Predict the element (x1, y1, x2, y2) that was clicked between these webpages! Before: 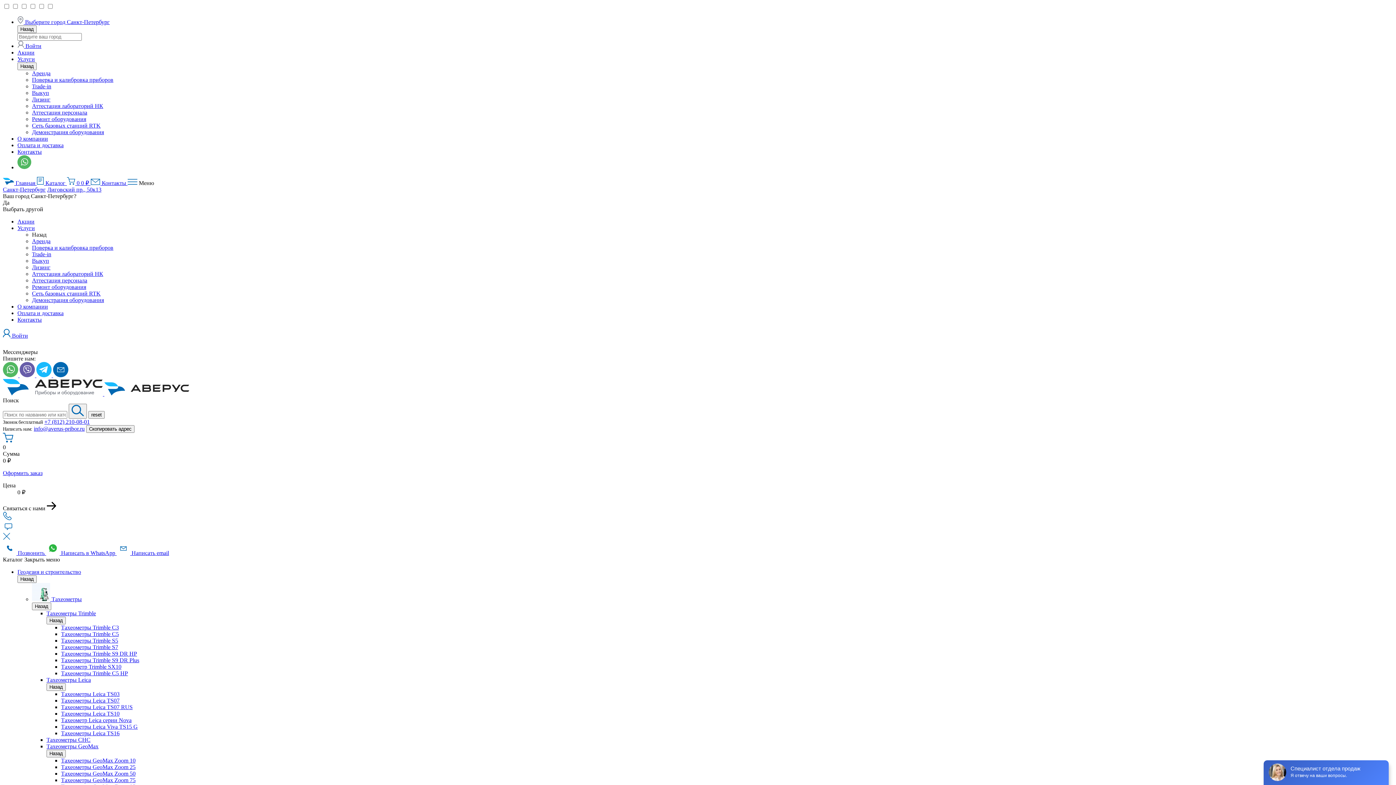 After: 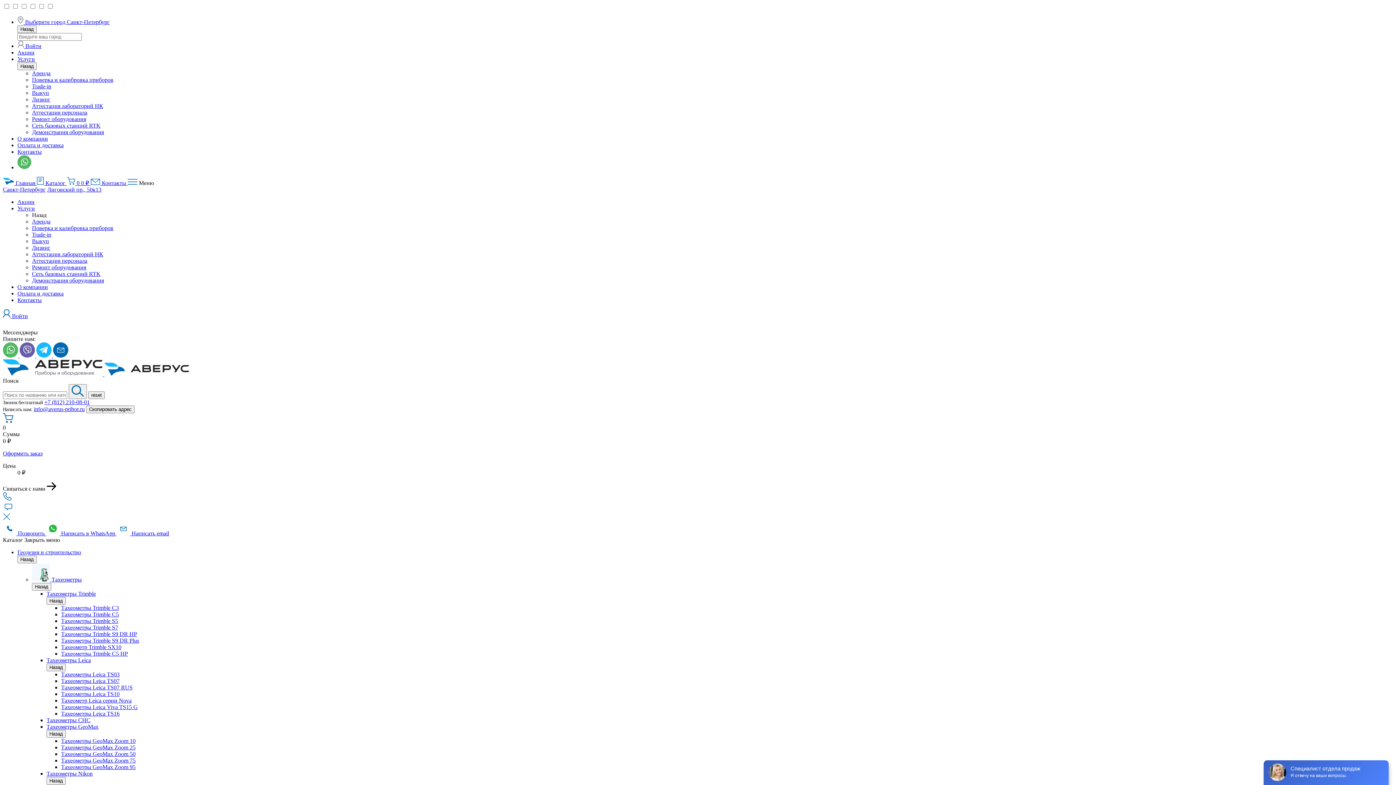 Action: label: Акции bbox: (17, 49, 34, 55)